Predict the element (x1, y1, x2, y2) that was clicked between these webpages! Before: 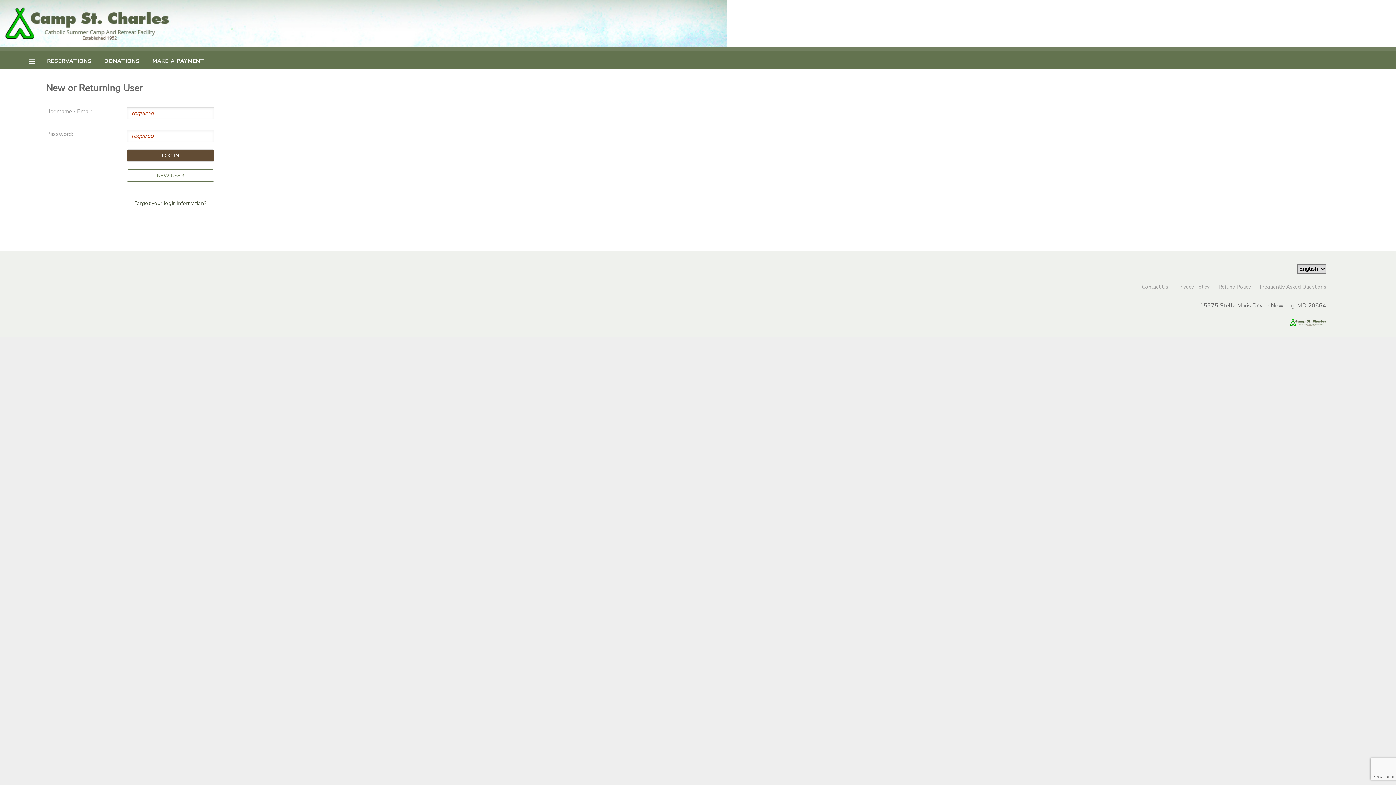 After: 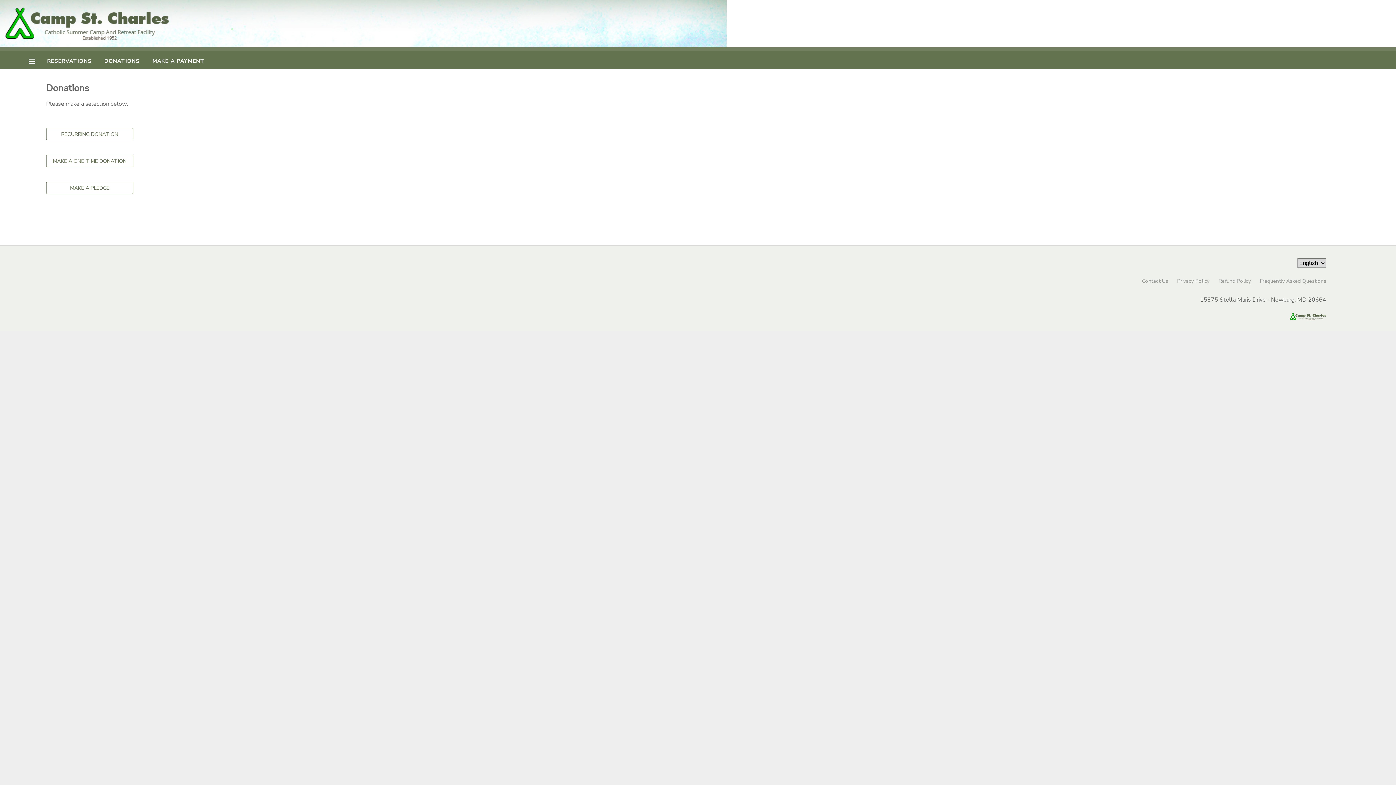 Action: label: DONATIONS bbox: (104, 57, 139, 64)